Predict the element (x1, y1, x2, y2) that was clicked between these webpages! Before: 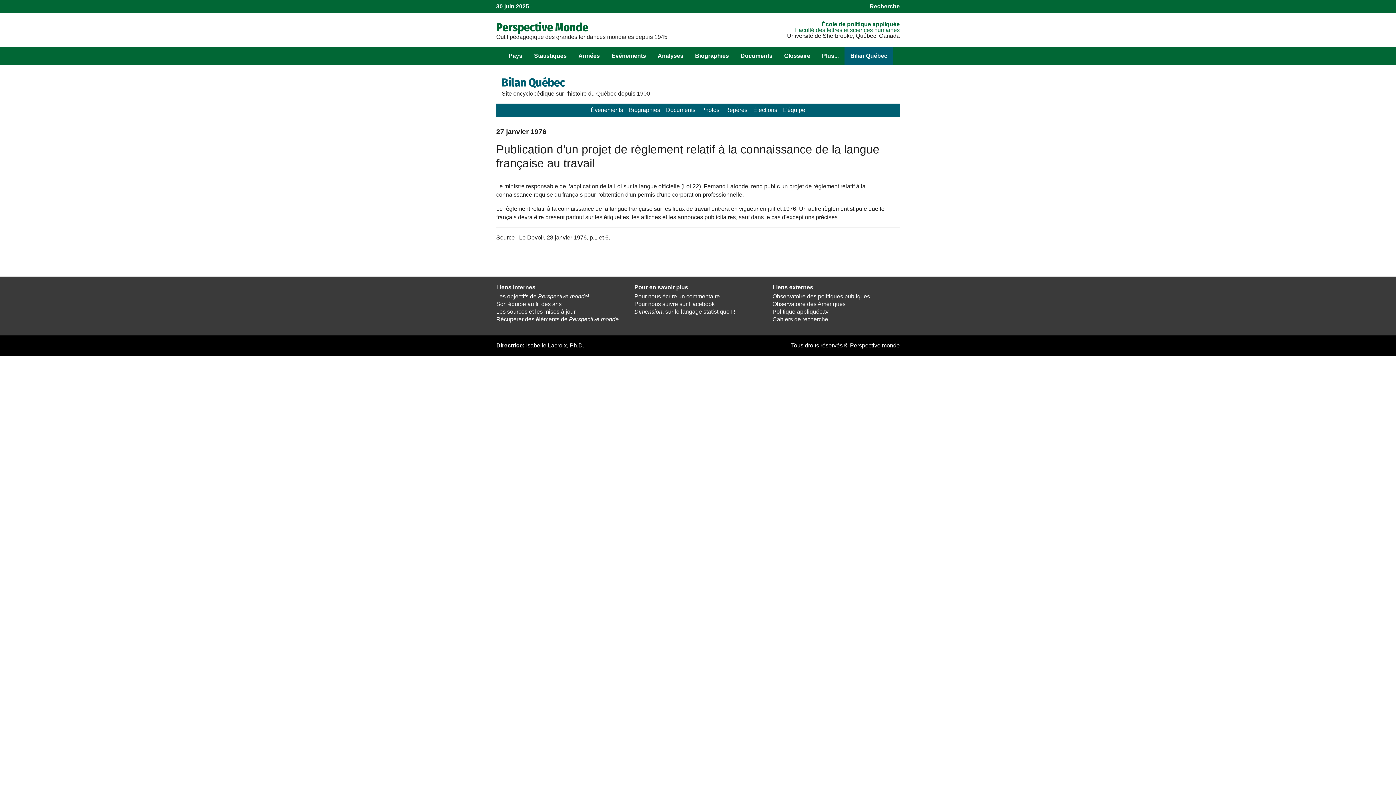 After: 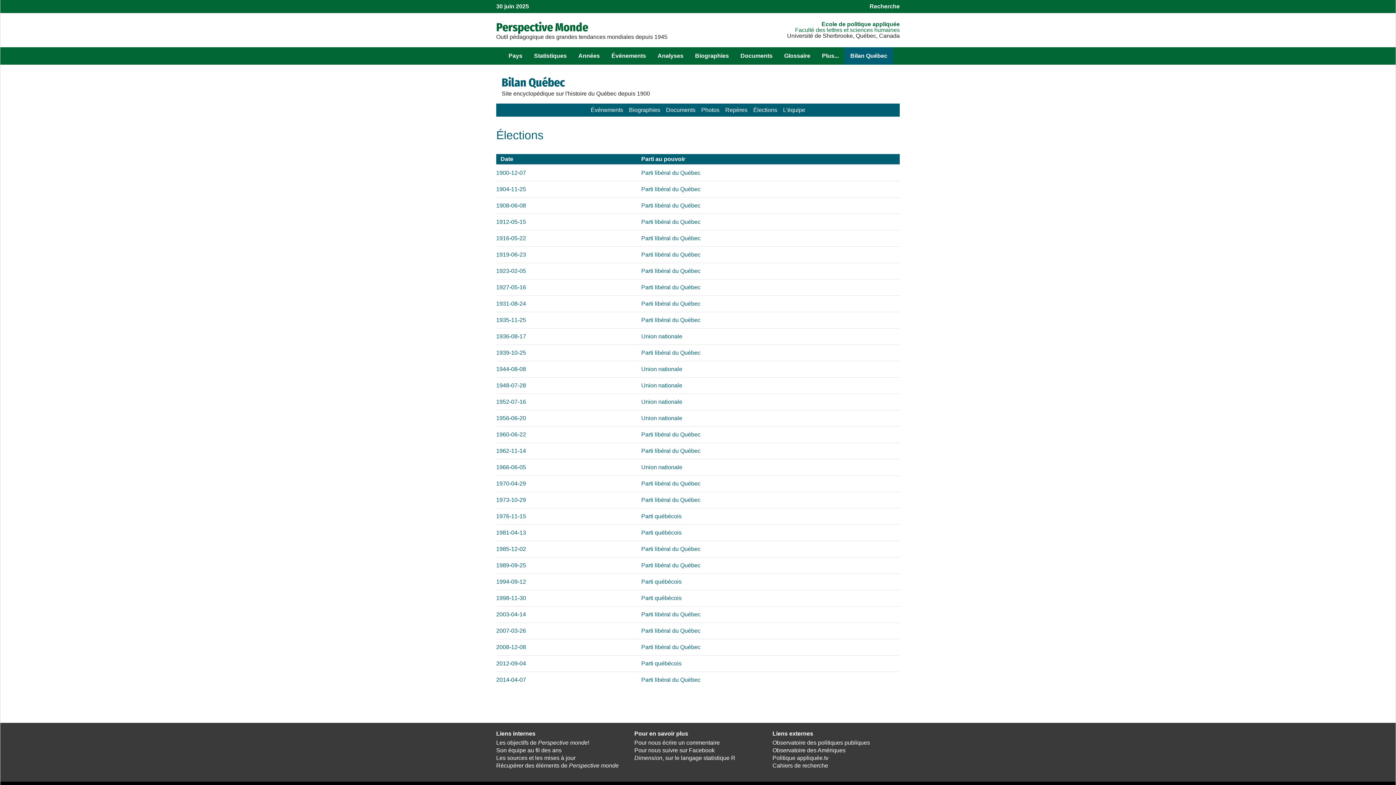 Action: bbox: (750, 103, 780, 116) label: Élections